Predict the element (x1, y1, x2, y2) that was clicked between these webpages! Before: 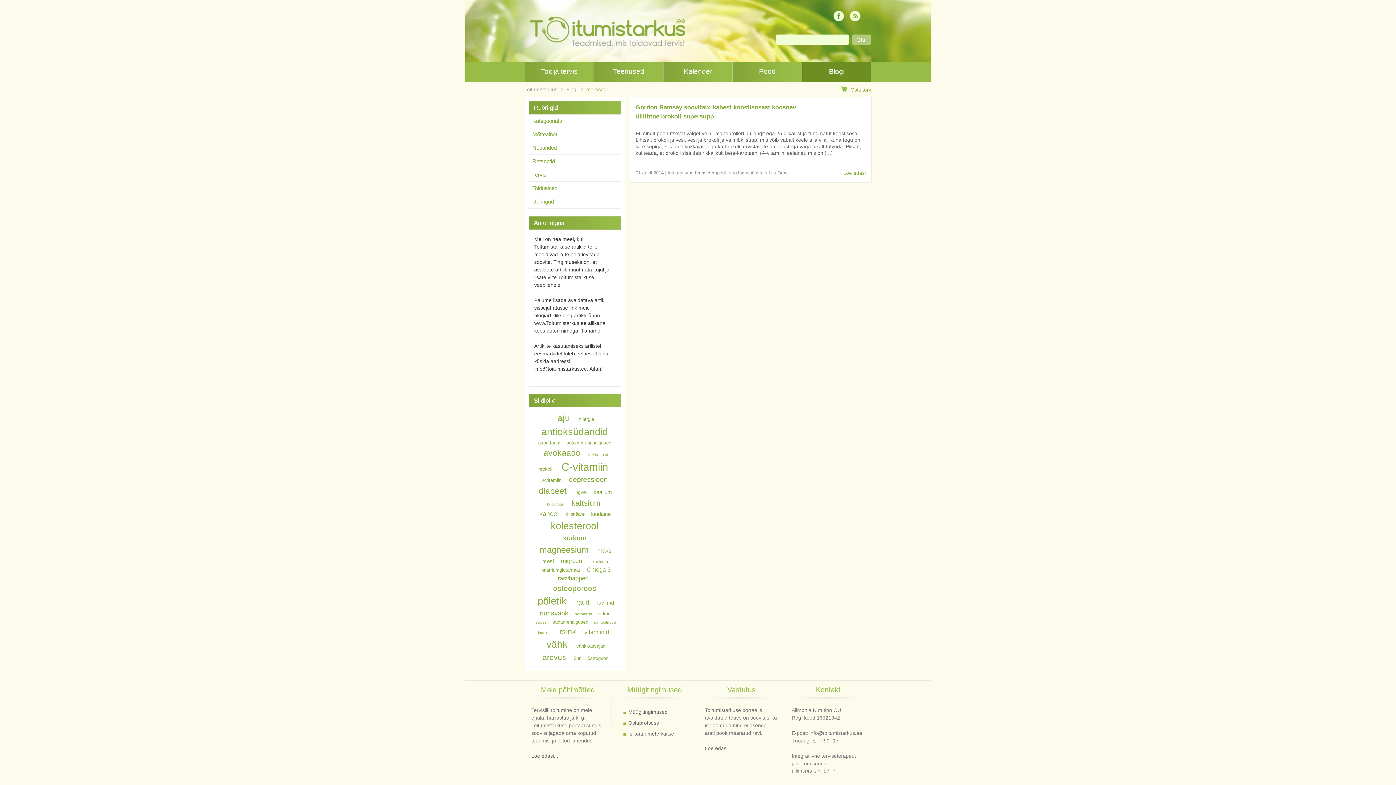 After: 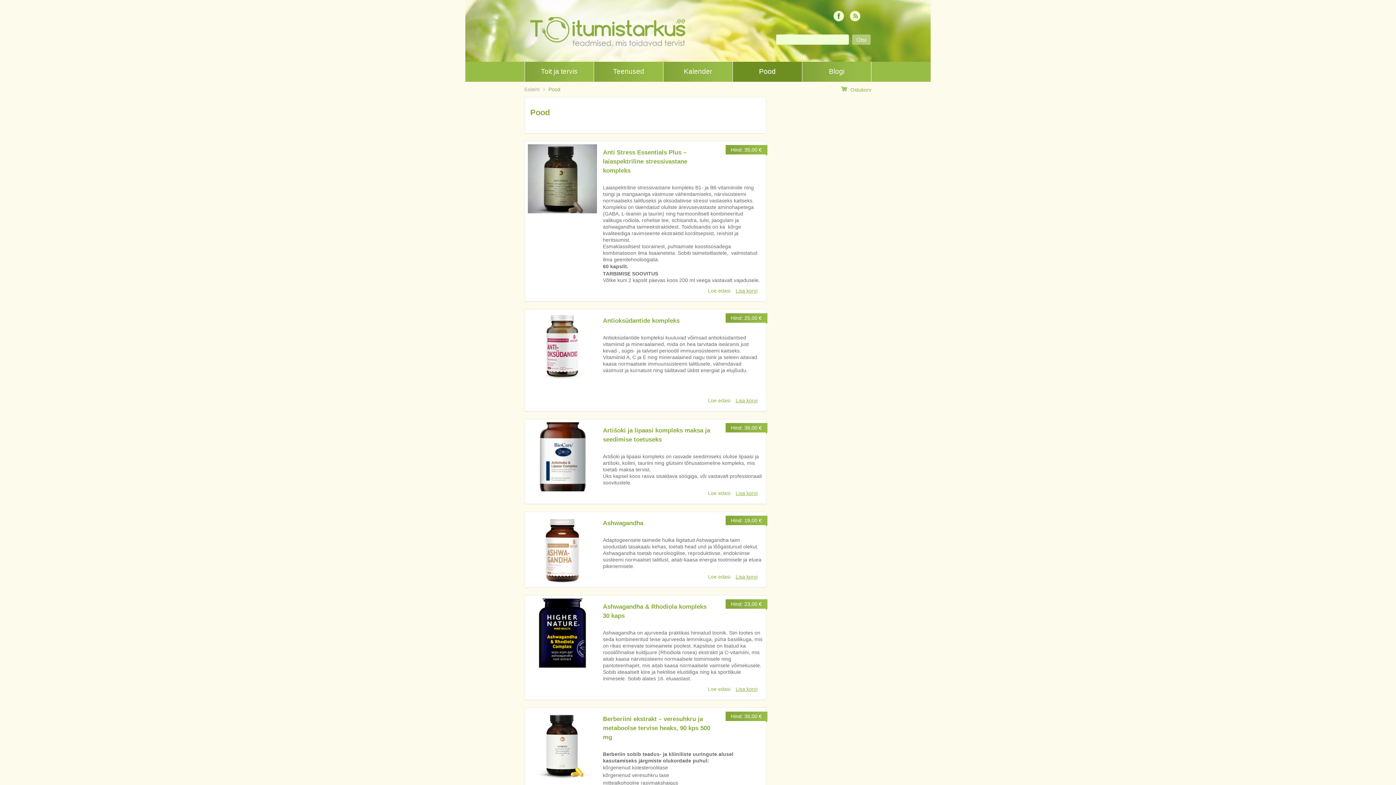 Action: bbox: (733, 61, 802, 81) label: Pood